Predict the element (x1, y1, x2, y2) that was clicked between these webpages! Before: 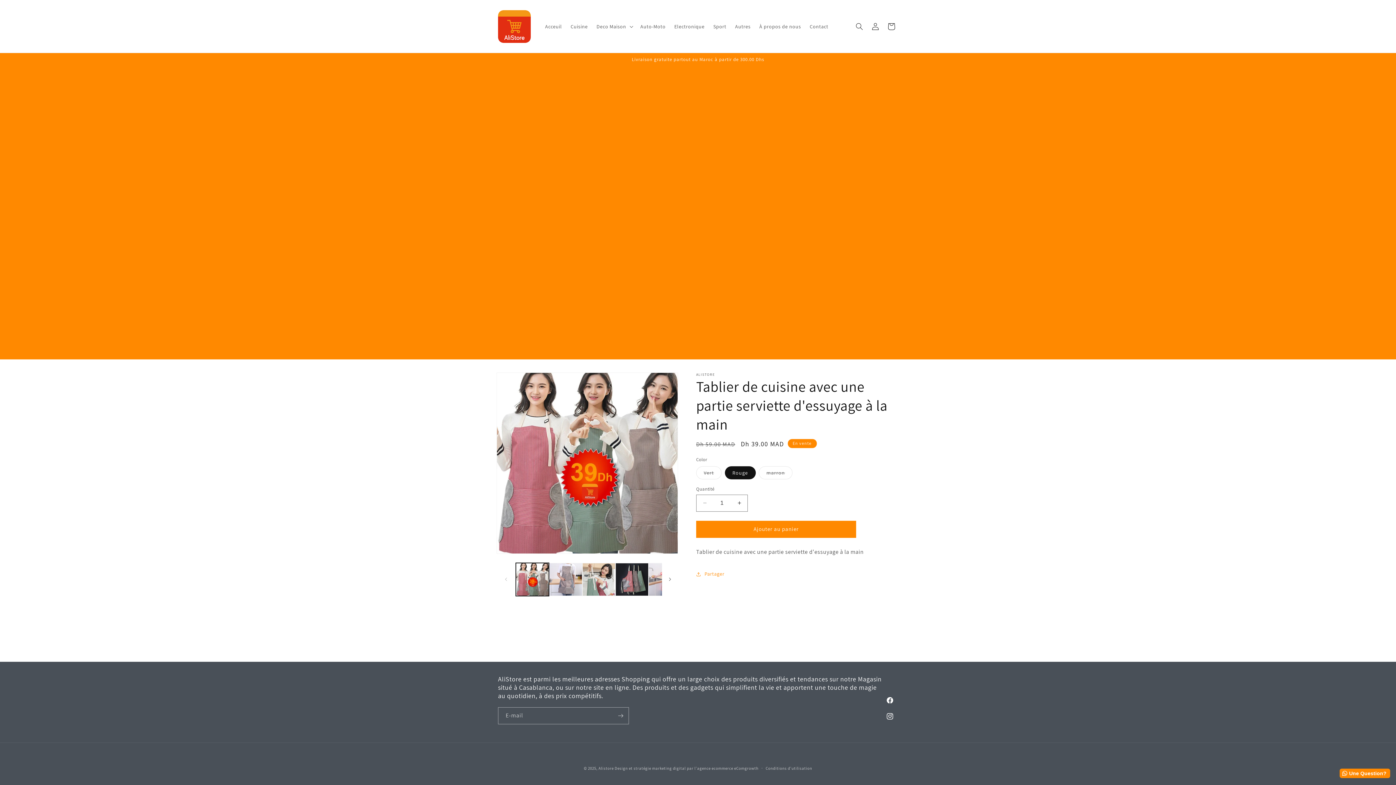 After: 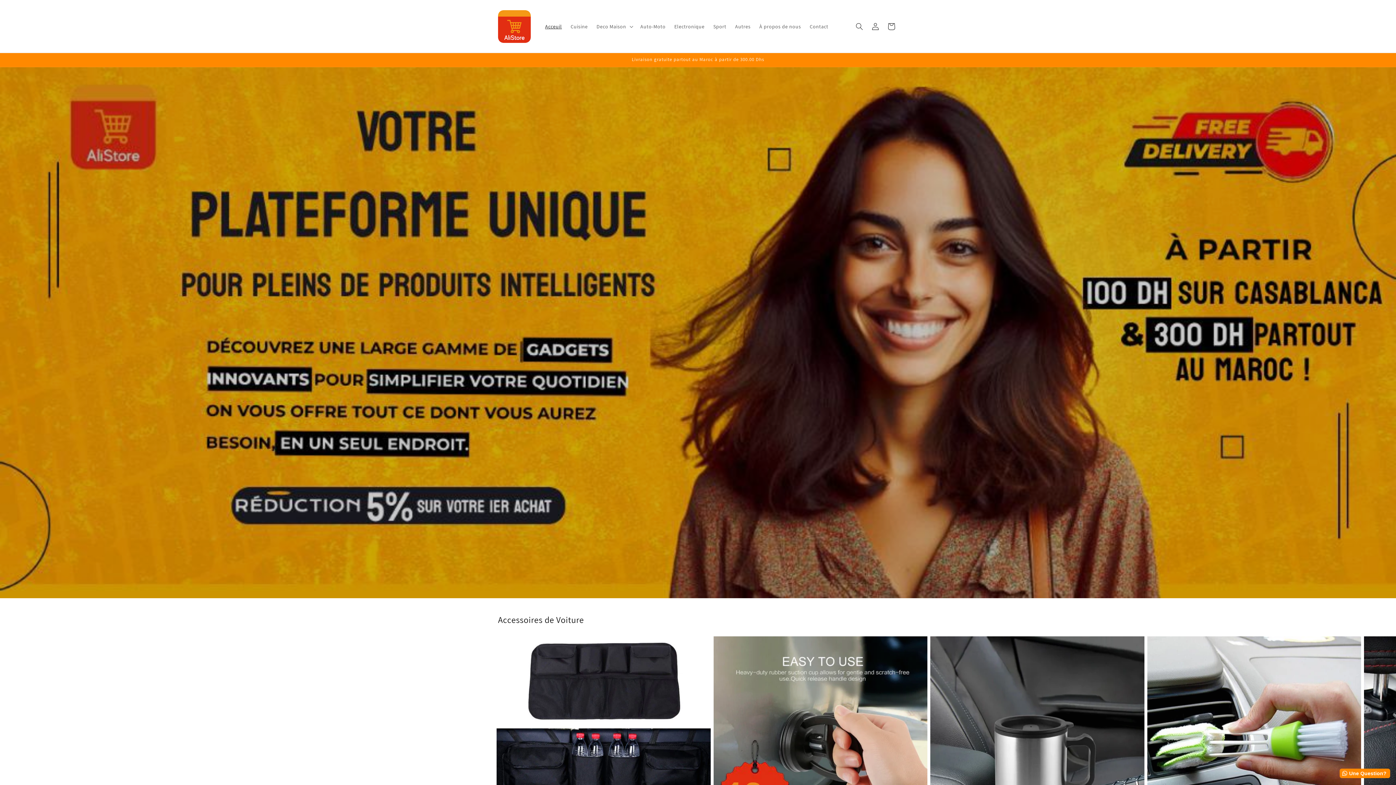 Action: label: Acceuil bbox: (540, 18, 566, 34)